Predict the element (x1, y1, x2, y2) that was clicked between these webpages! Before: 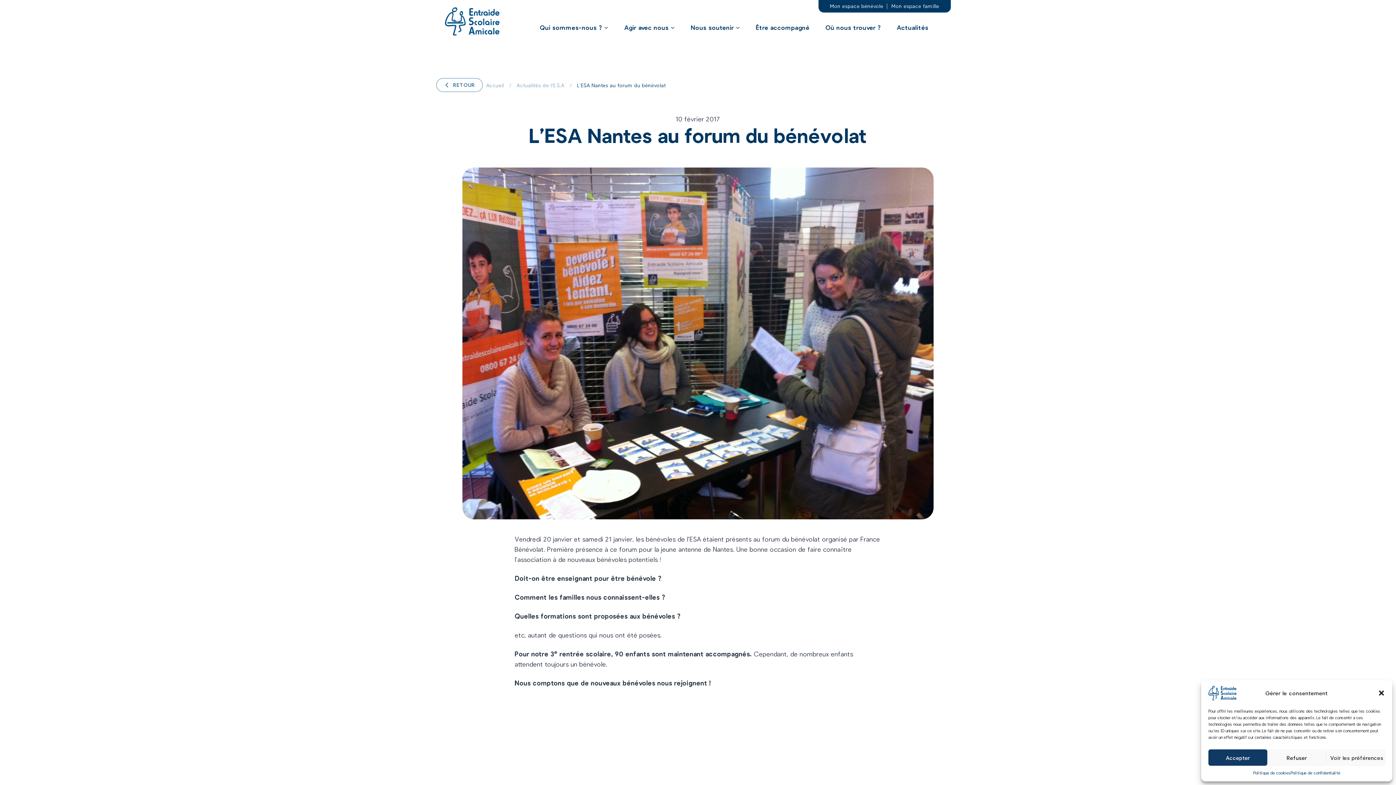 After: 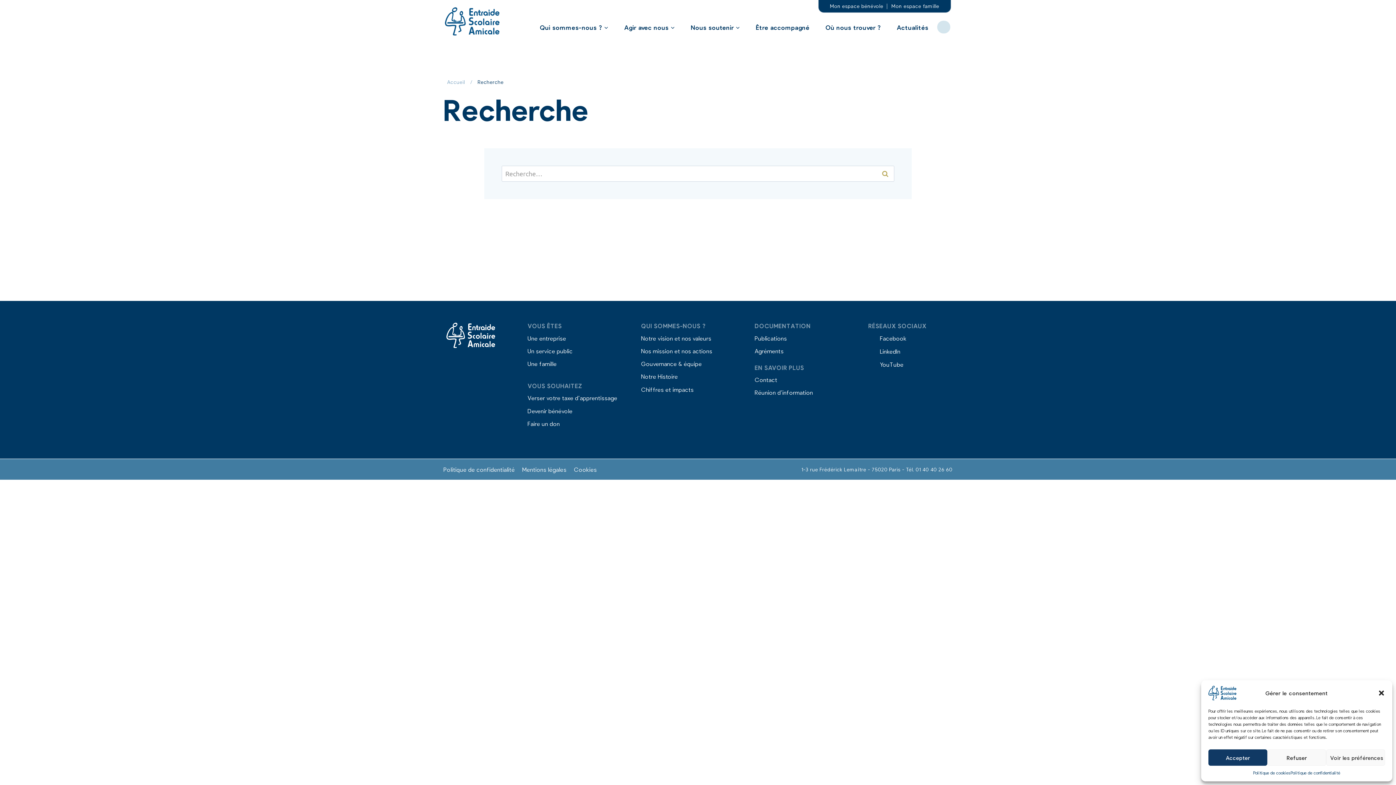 Action: bbox: (937, 20, 950, 33)